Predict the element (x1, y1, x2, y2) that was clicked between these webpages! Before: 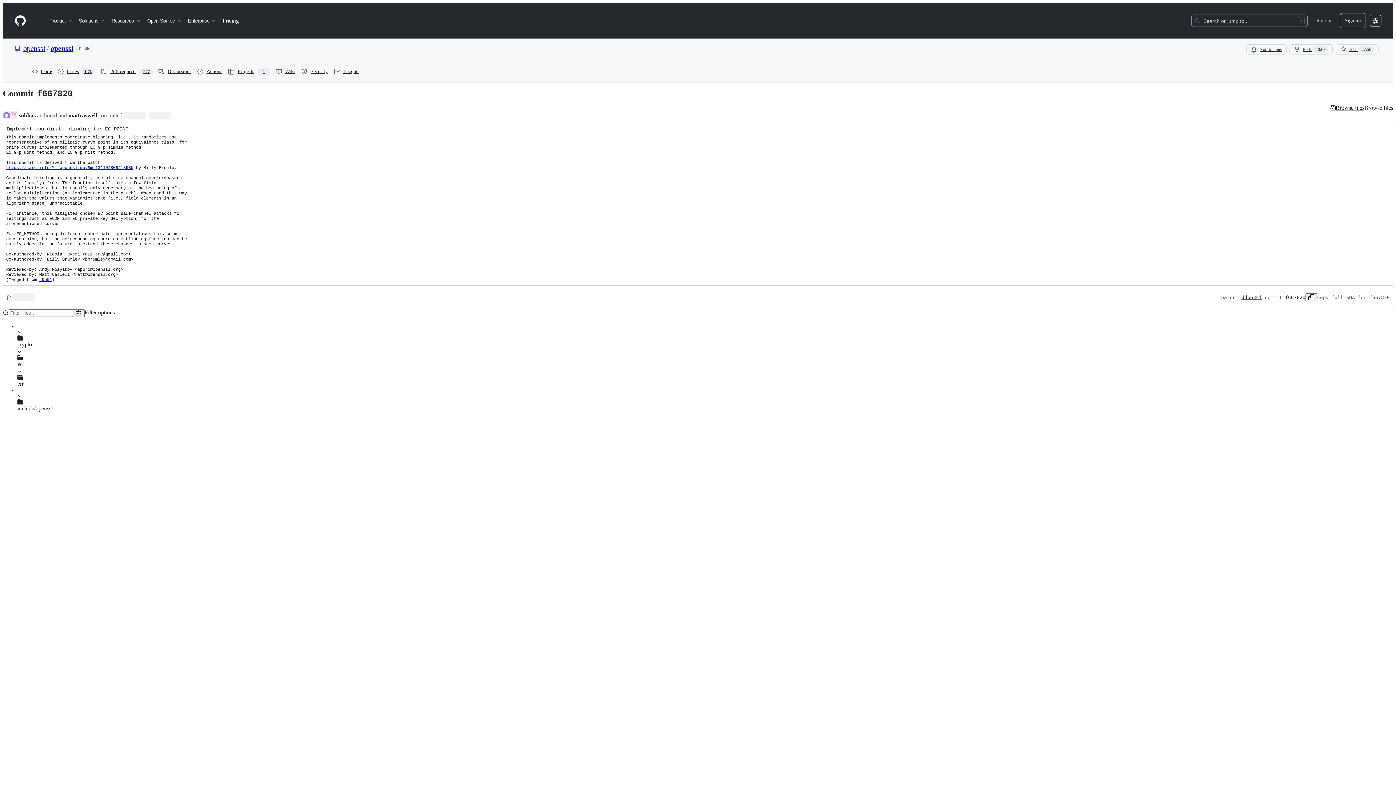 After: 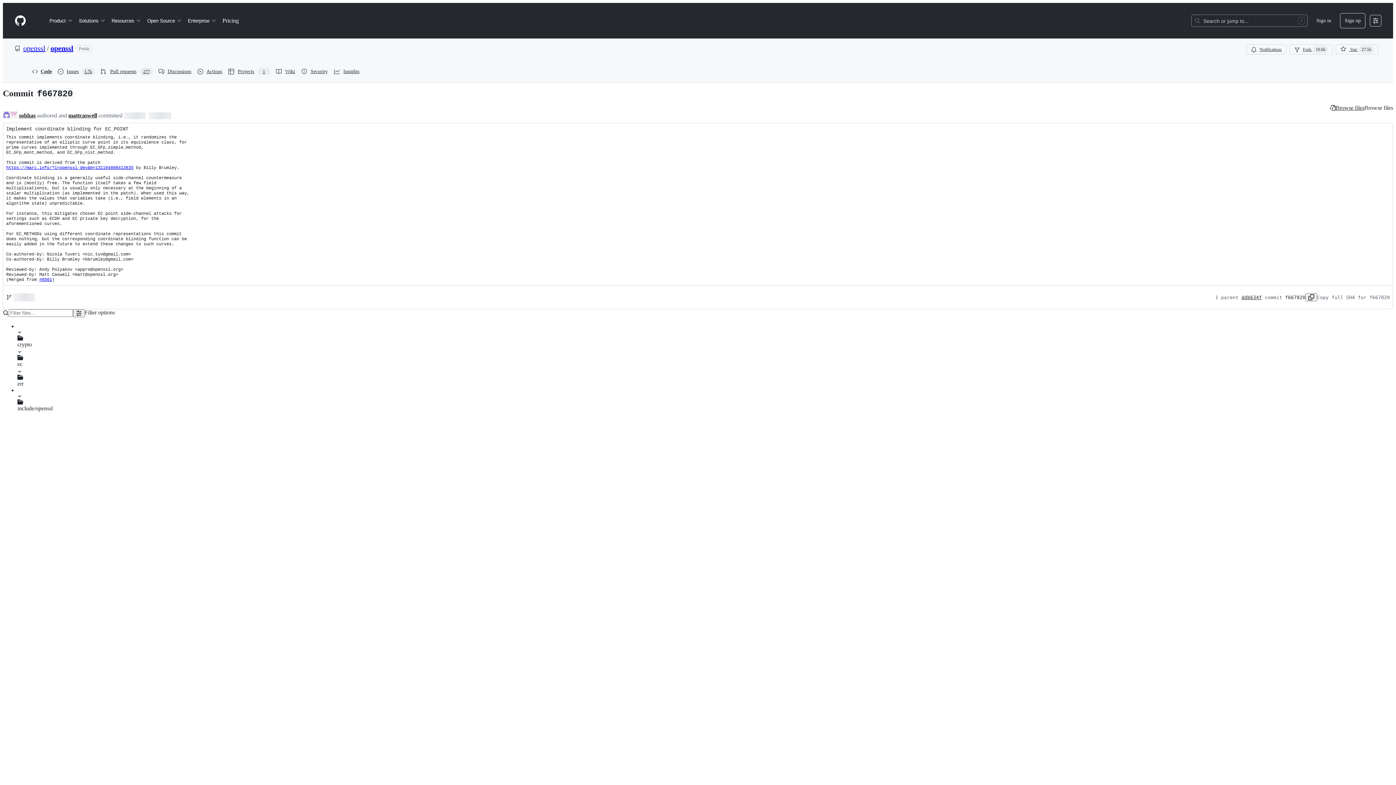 Action: bbox: (14, 14, 26, 26) label: Homepage